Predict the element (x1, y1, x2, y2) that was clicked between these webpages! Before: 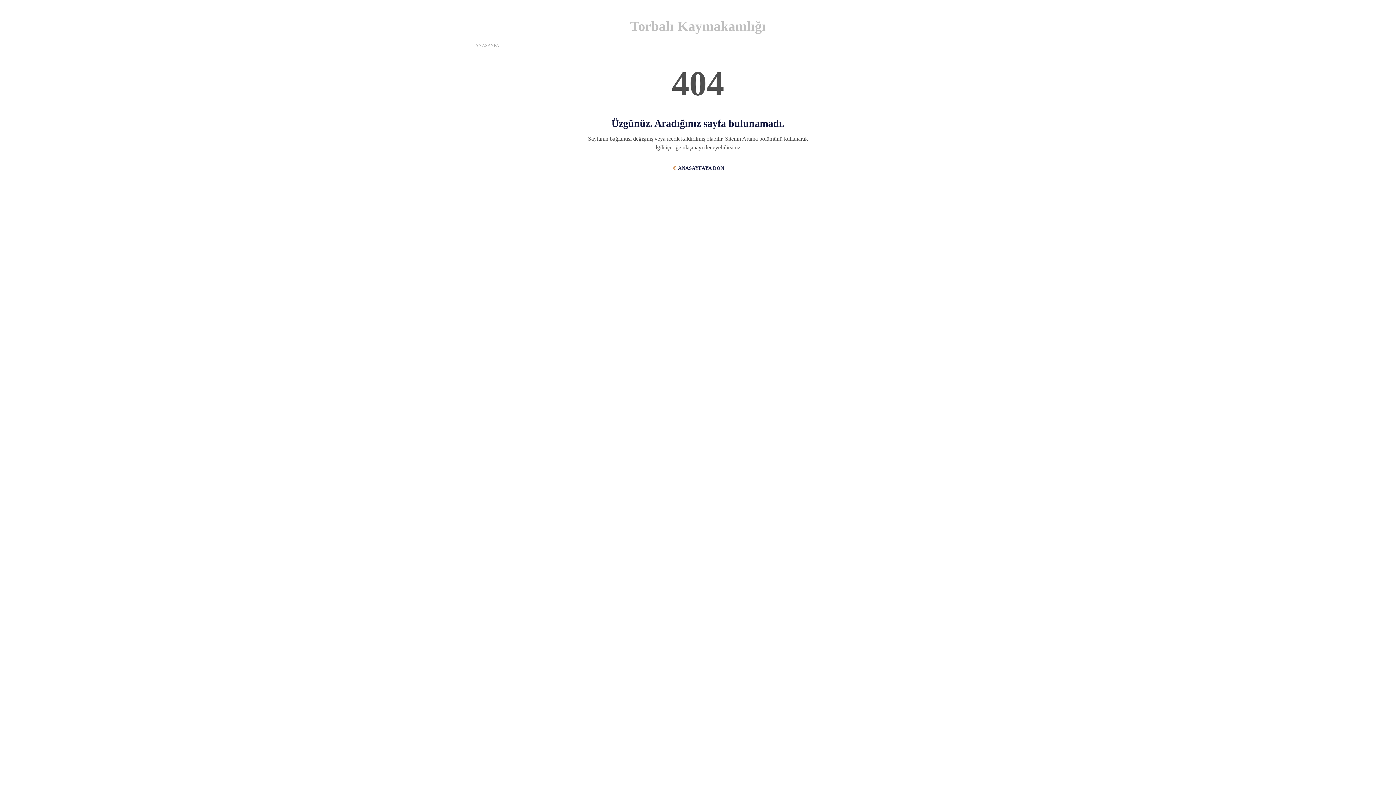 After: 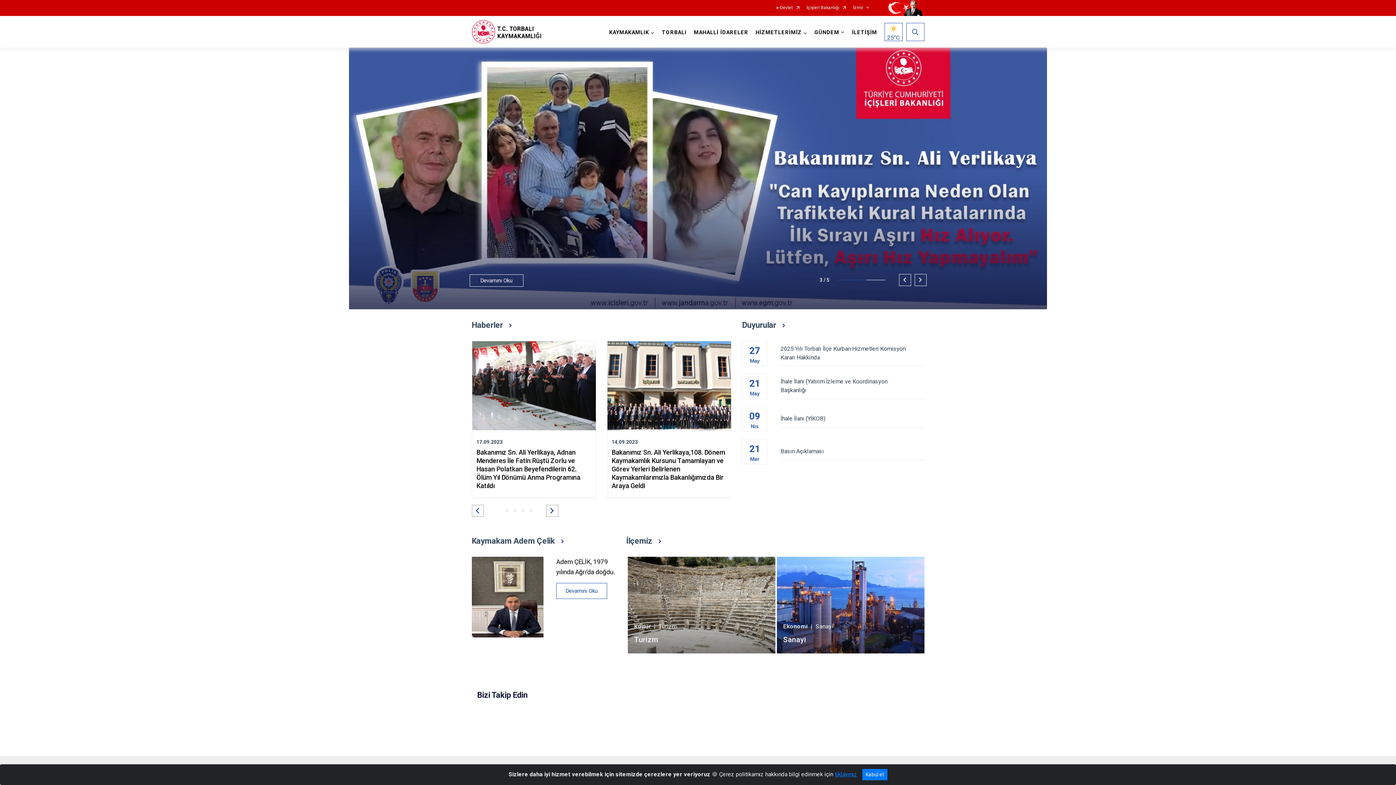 Action: label: ANASAYFA bbox: (475, 42, 499, 48)